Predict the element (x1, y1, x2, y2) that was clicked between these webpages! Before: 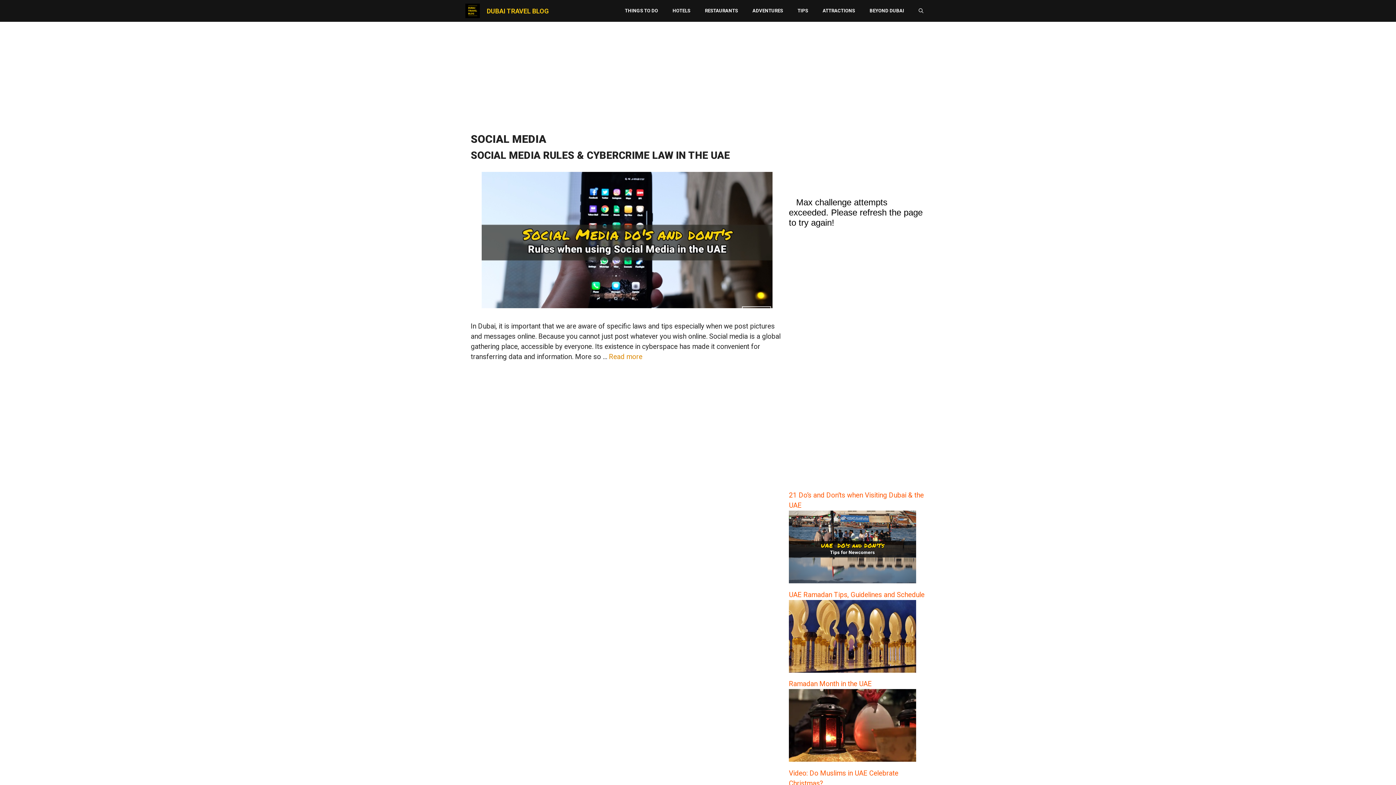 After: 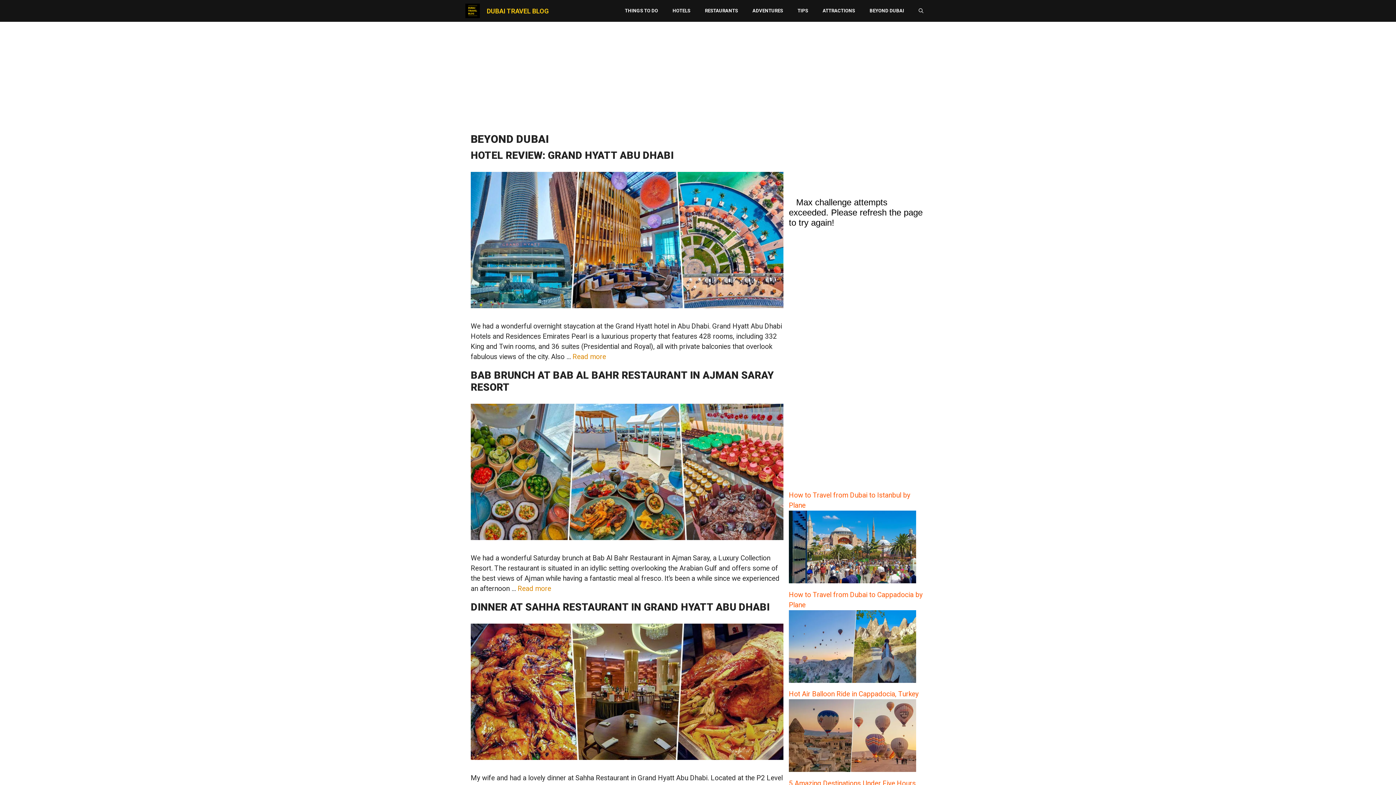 Action: bbox: (862, 0, 911, 21) label: BEYOND DUBAI